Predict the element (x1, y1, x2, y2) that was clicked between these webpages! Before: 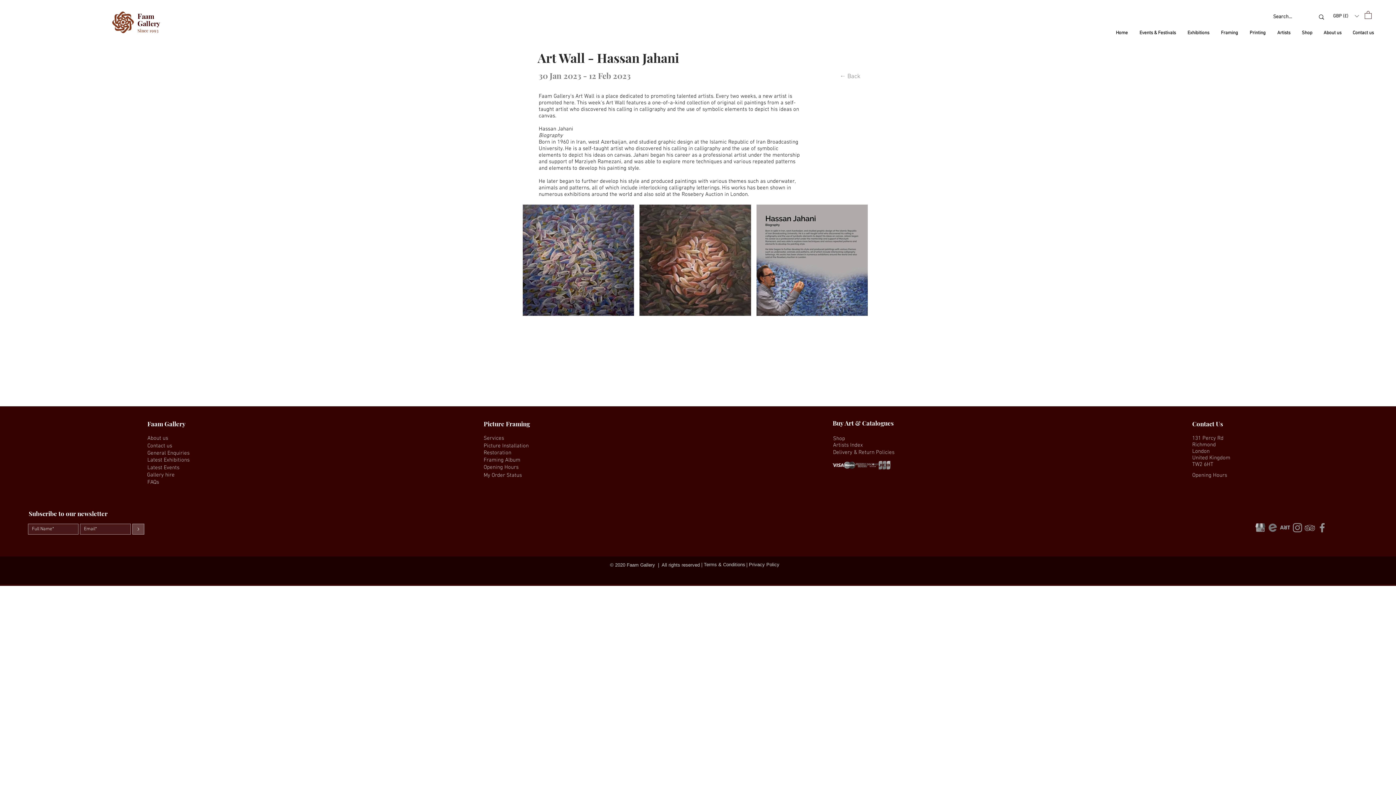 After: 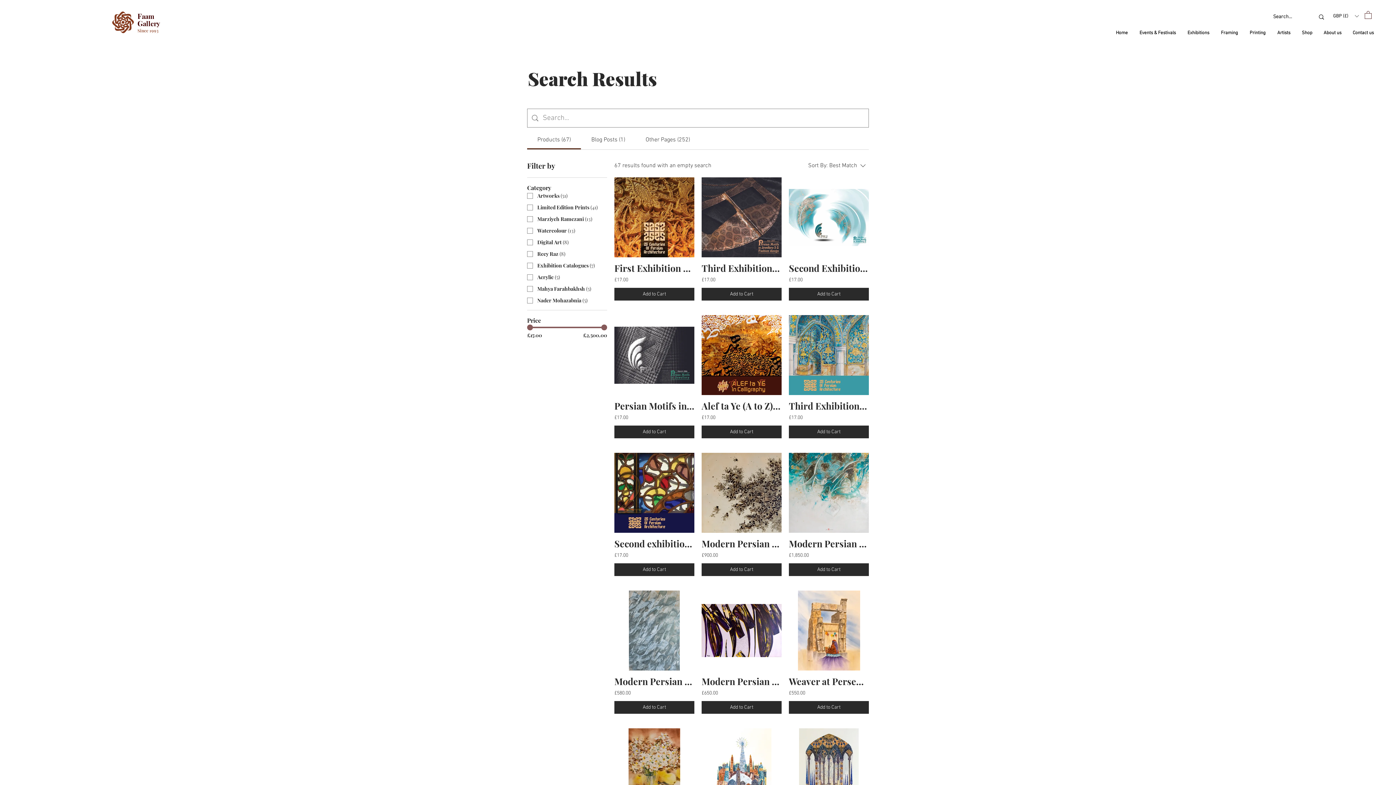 Action: bbox: (1318, 9, 1325, 24) label: Search...